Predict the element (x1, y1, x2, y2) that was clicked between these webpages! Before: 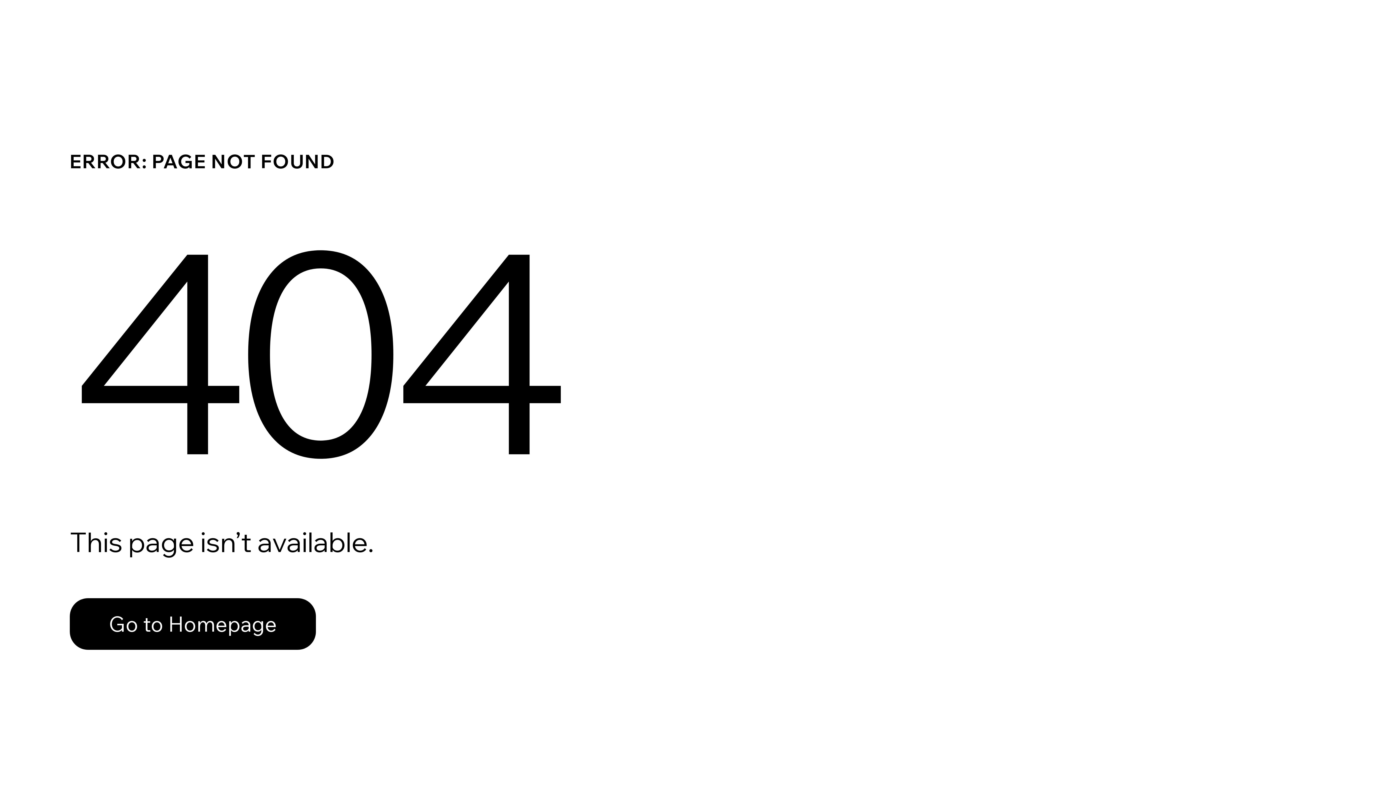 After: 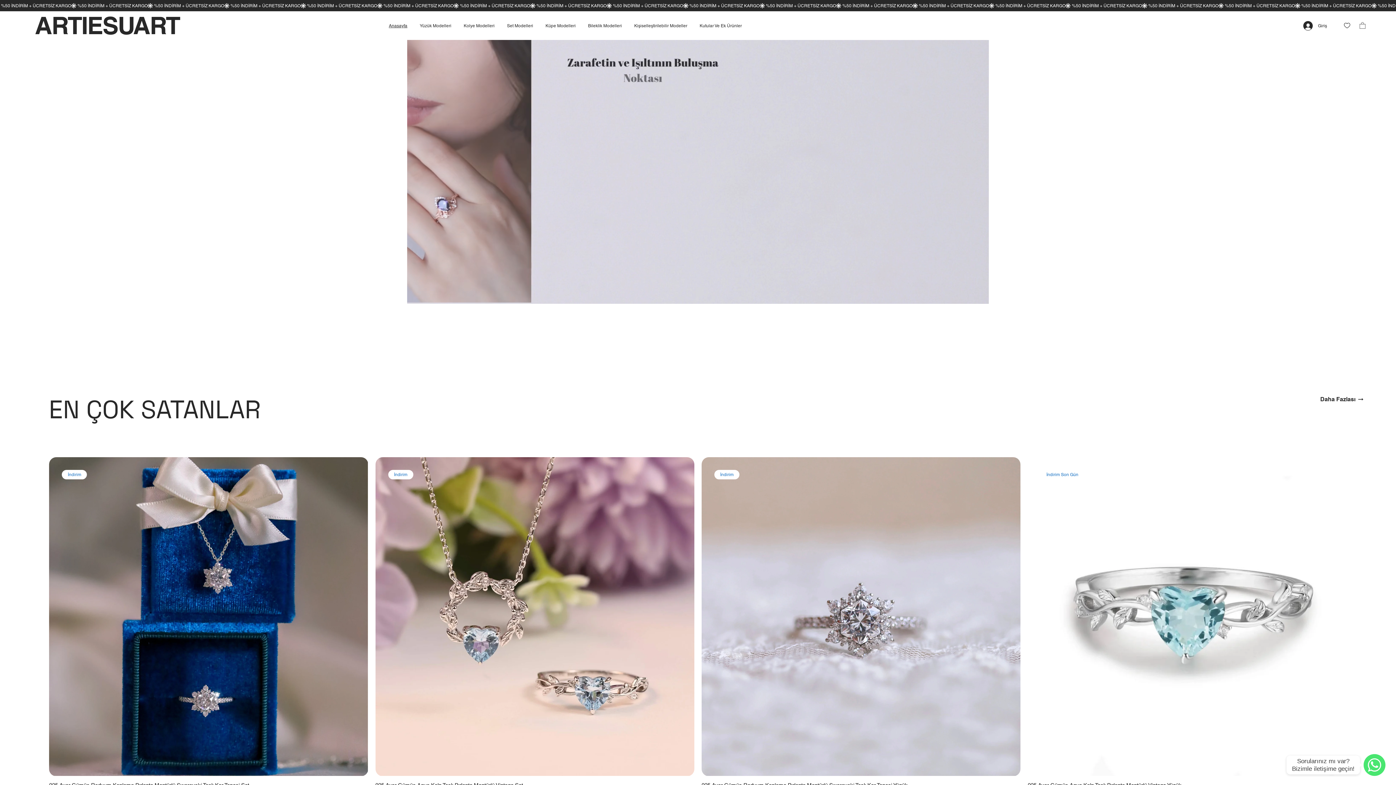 Action: label: Go to Homepage bbox: (69, 582, 768, 659)